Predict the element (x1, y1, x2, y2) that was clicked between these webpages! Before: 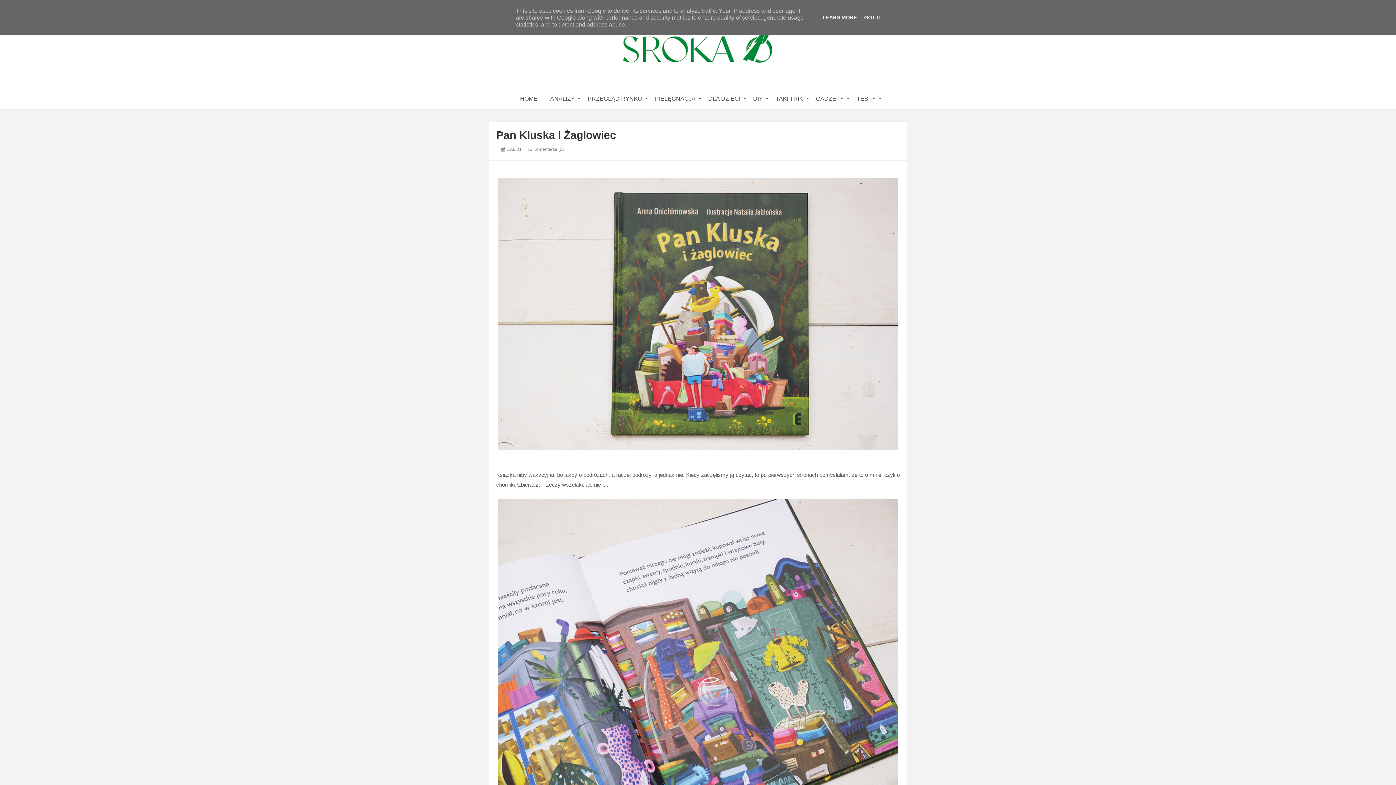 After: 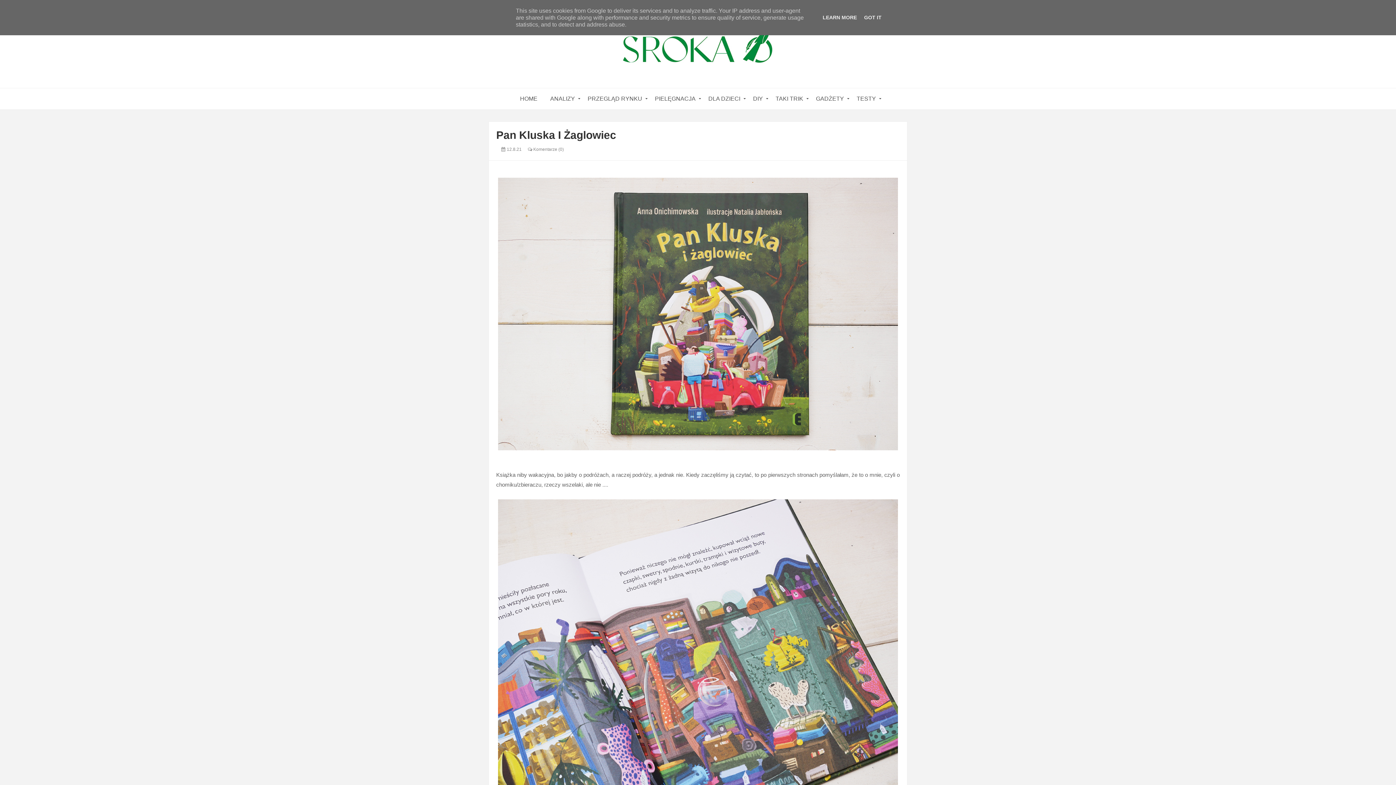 Action: label: 12.8.21  bbox: (506, 146, 522, 152)